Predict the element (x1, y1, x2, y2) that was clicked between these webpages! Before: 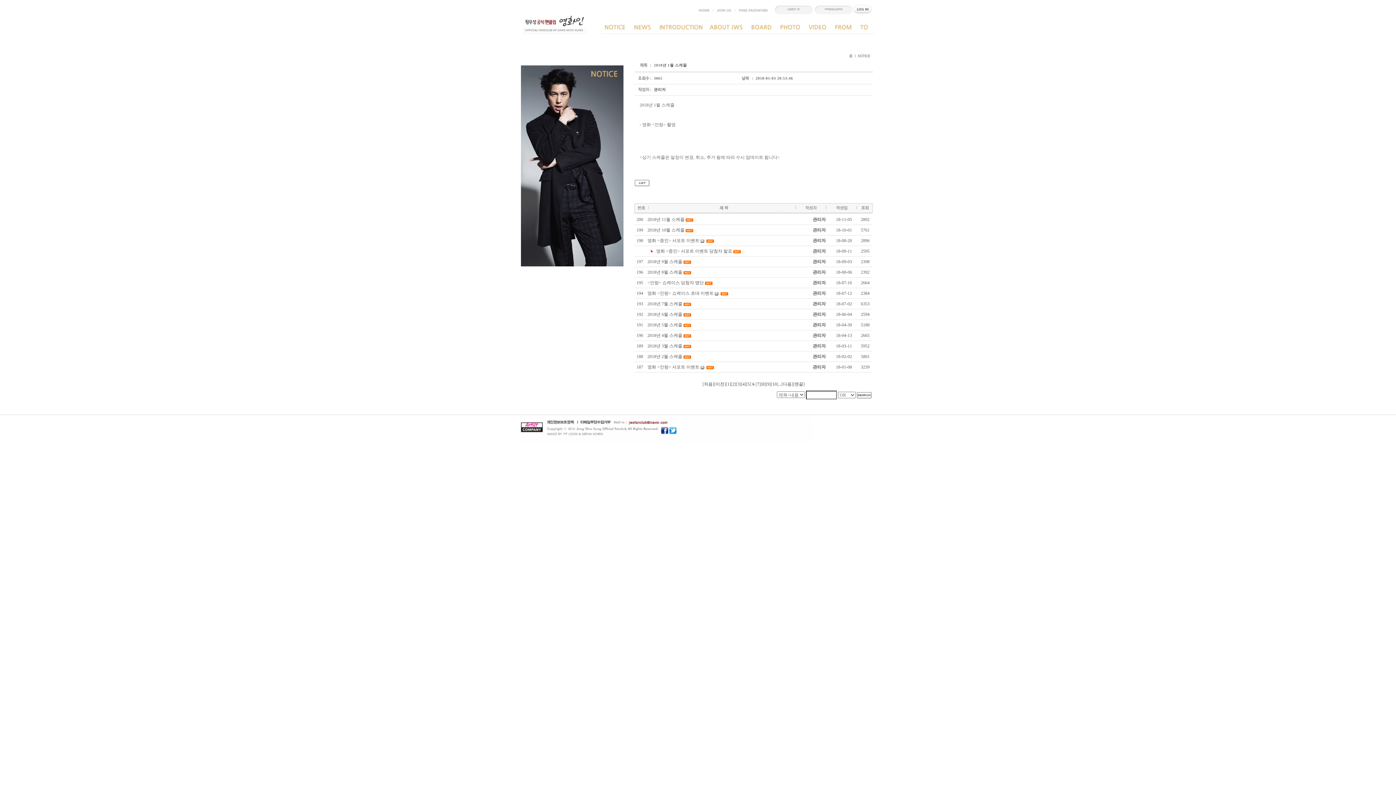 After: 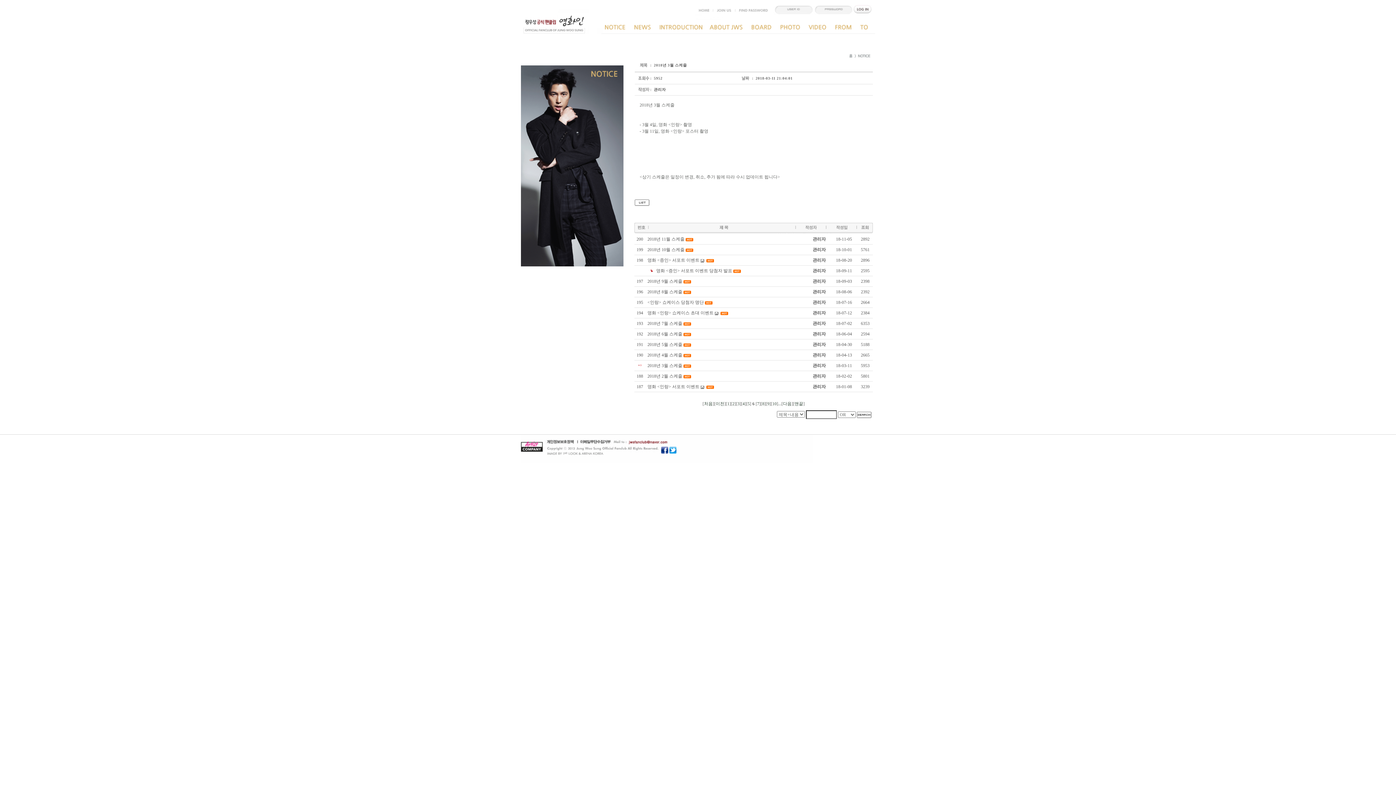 Action: bbox: (647, 343, 682, 348) label: 2018년 3월 스케줄